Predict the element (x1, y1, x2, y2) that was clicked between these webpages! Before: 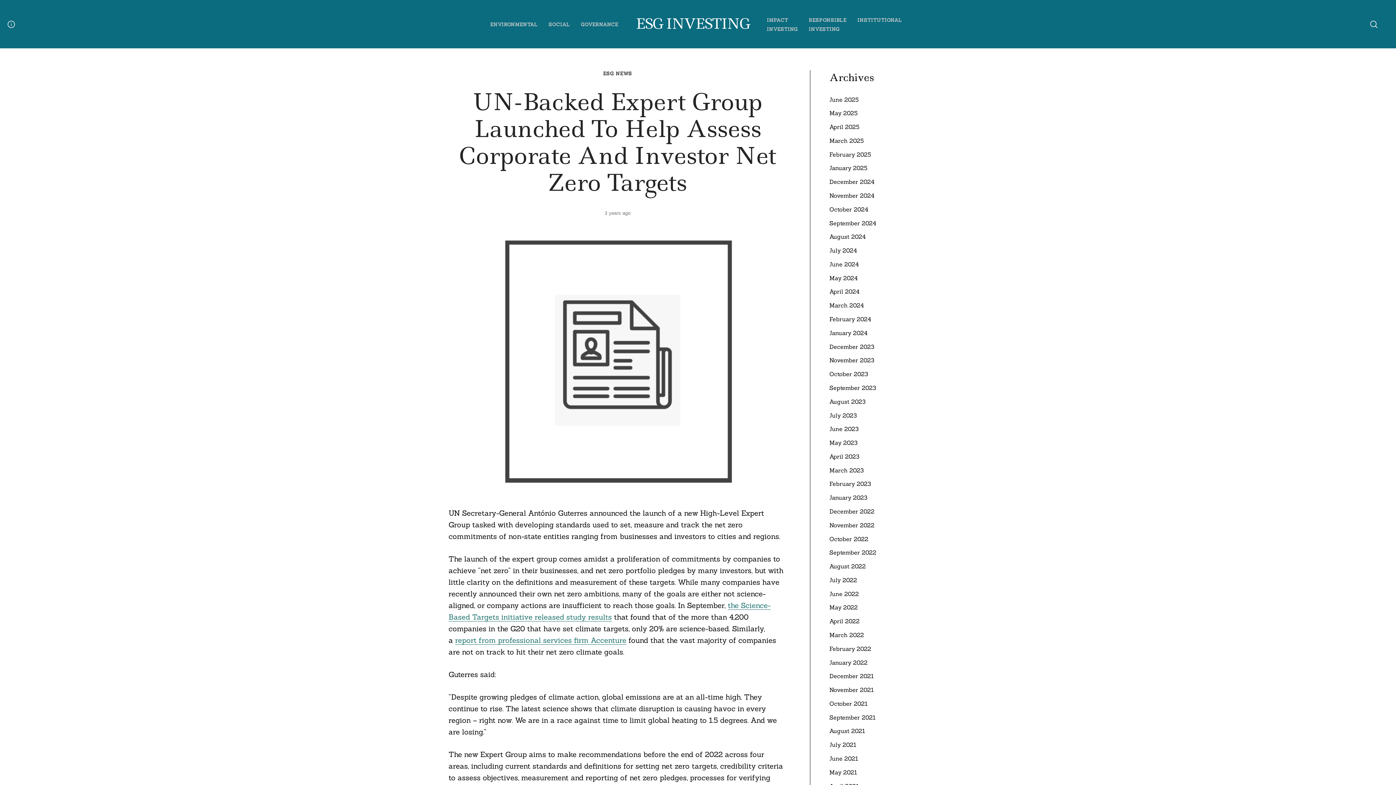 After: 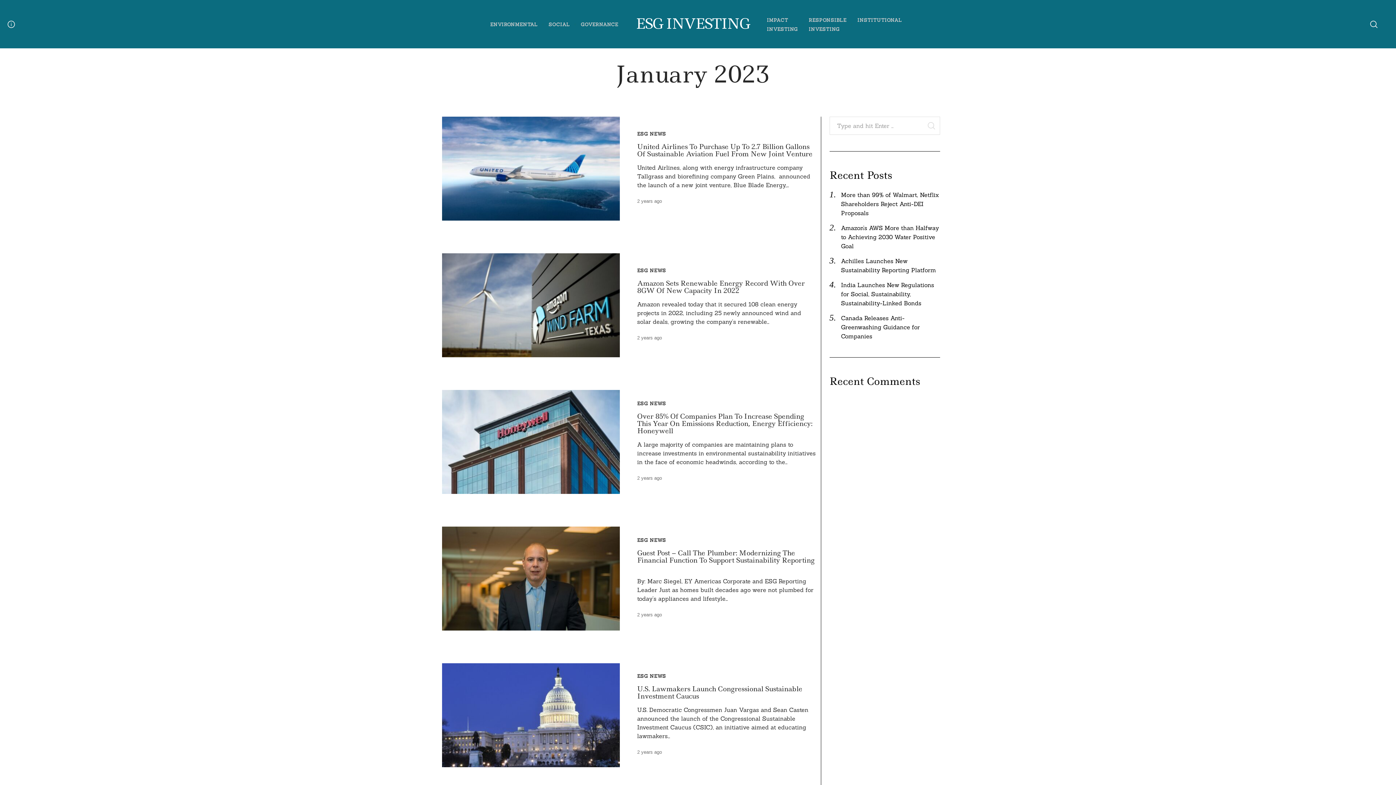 Action: label: January 2023 bbox: (829, 493, 940, 502)